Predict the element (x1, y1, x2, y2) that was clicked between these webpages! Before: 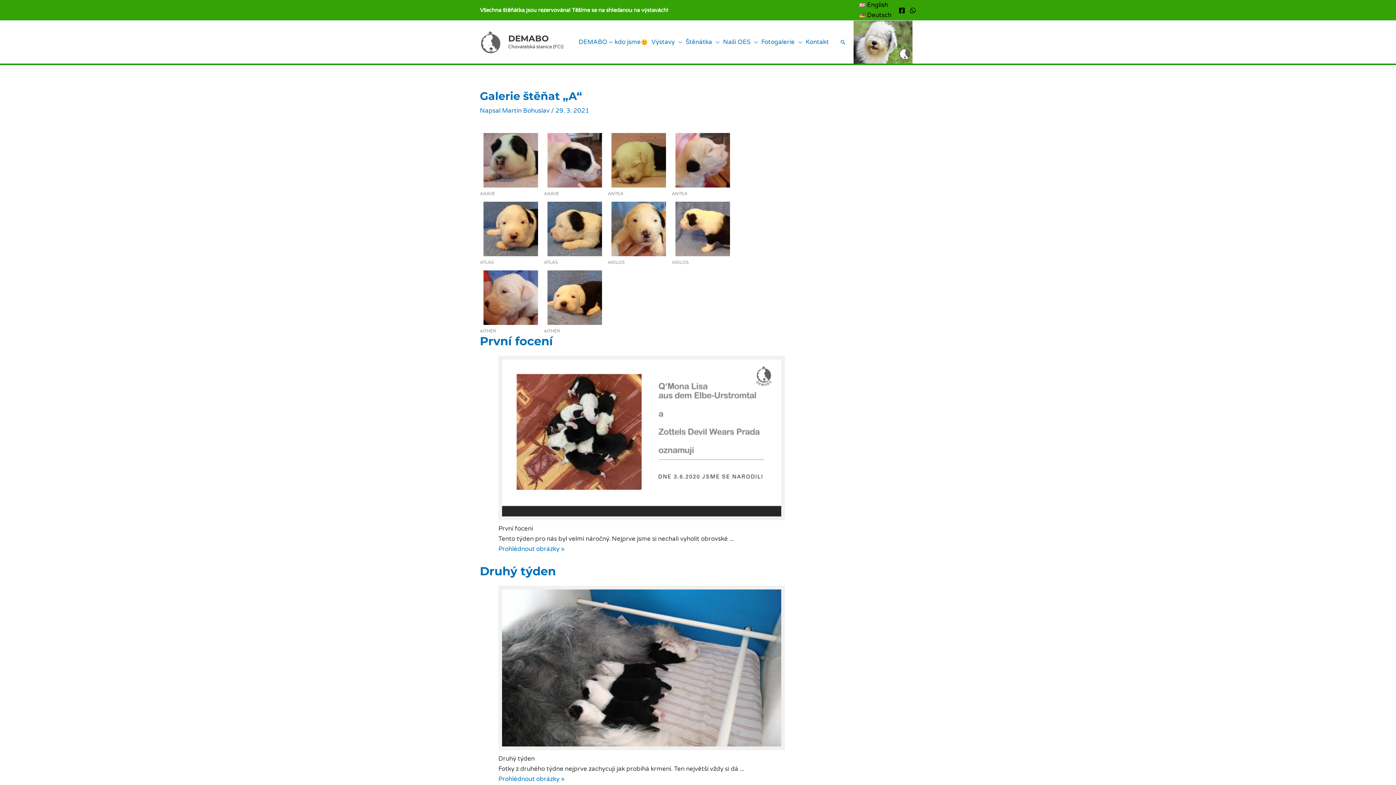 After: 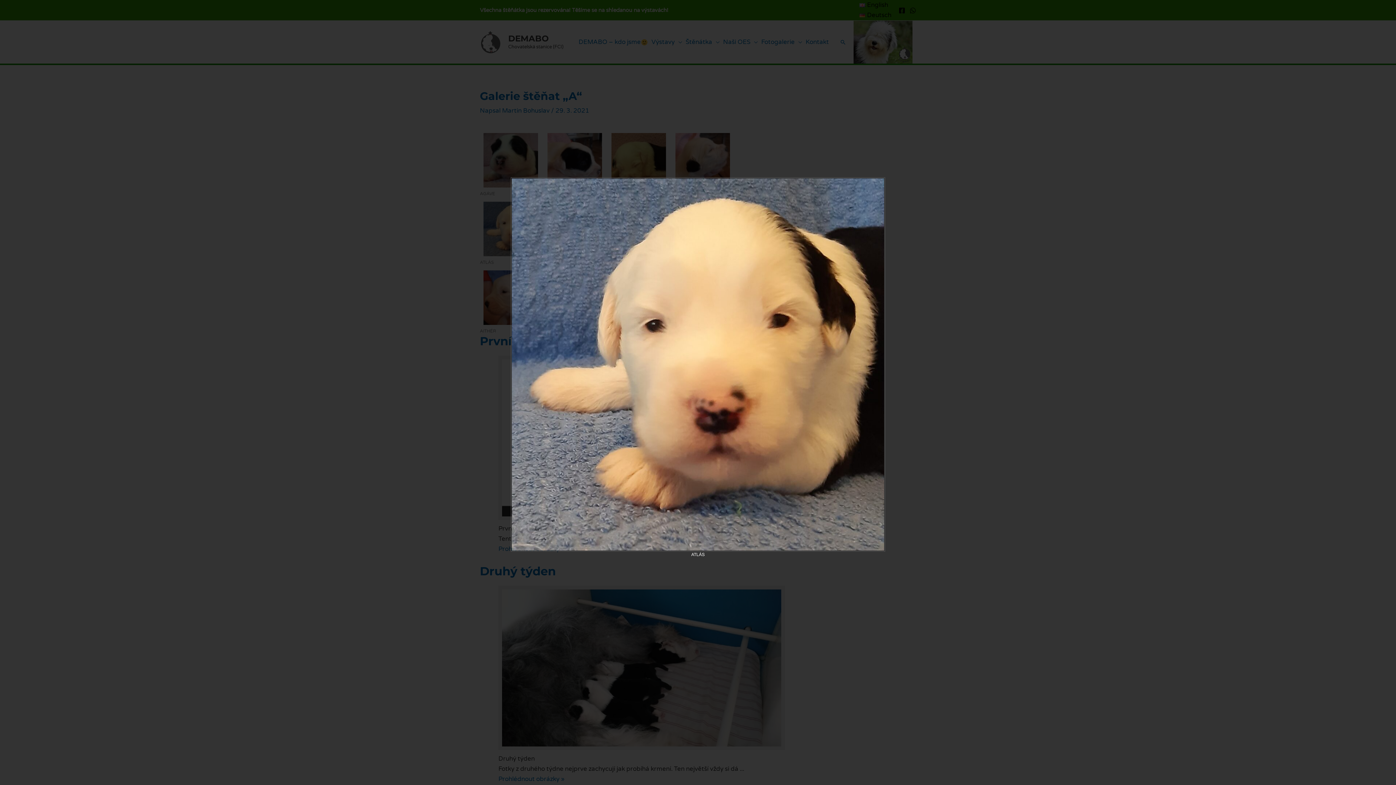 Action: bbox: (480, 198, 541, 260)